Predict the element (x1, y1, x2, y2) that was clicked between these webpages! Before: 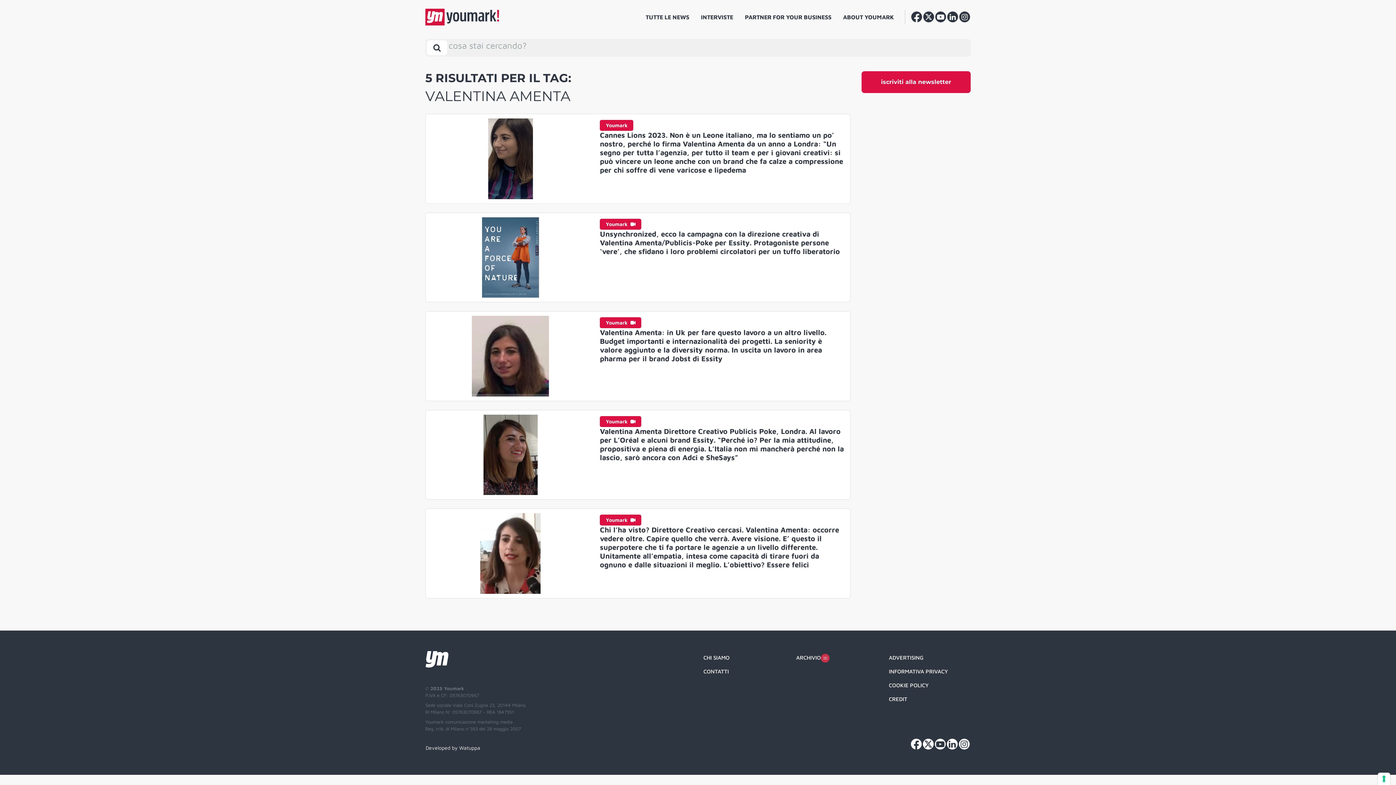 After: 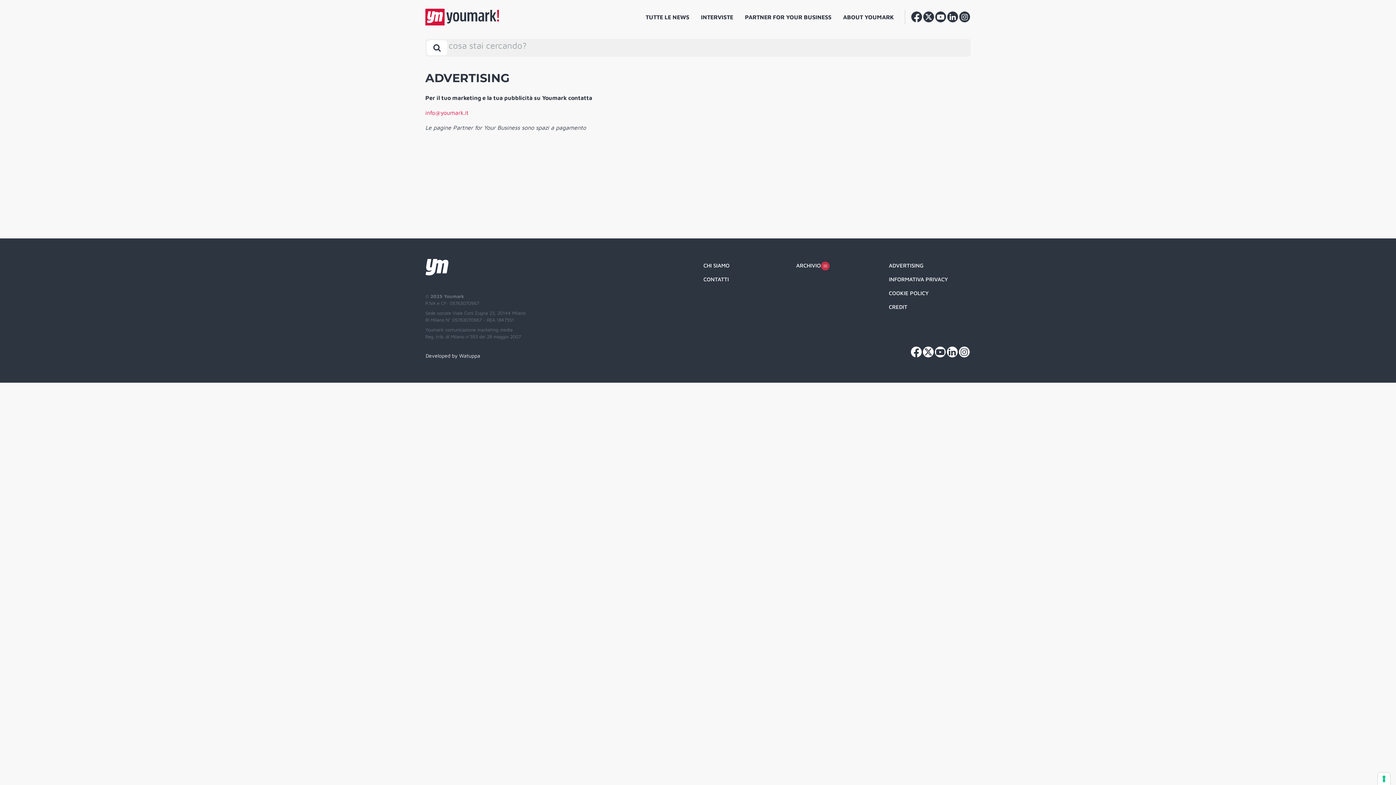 Action: label: ADVERTISING bbox: (883, 651, 970, 665)